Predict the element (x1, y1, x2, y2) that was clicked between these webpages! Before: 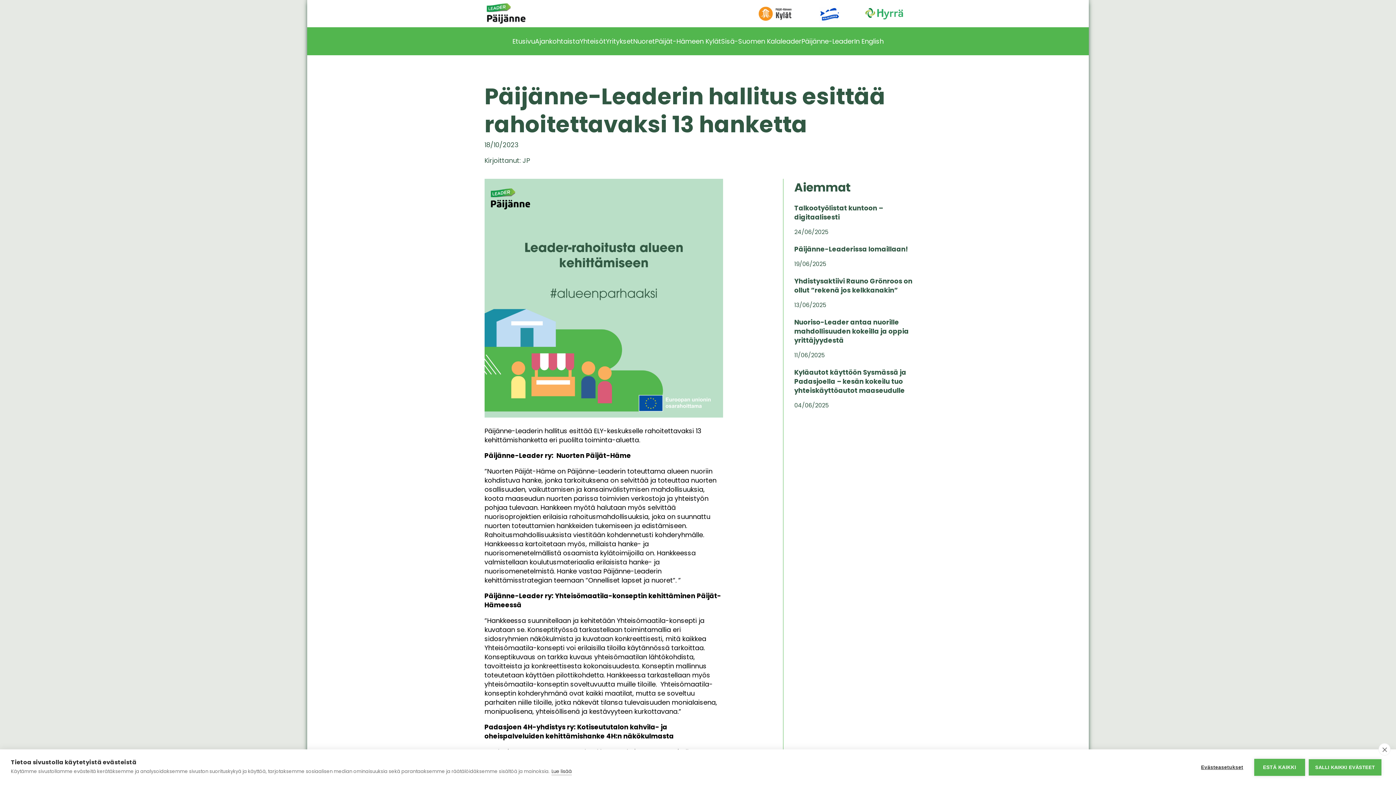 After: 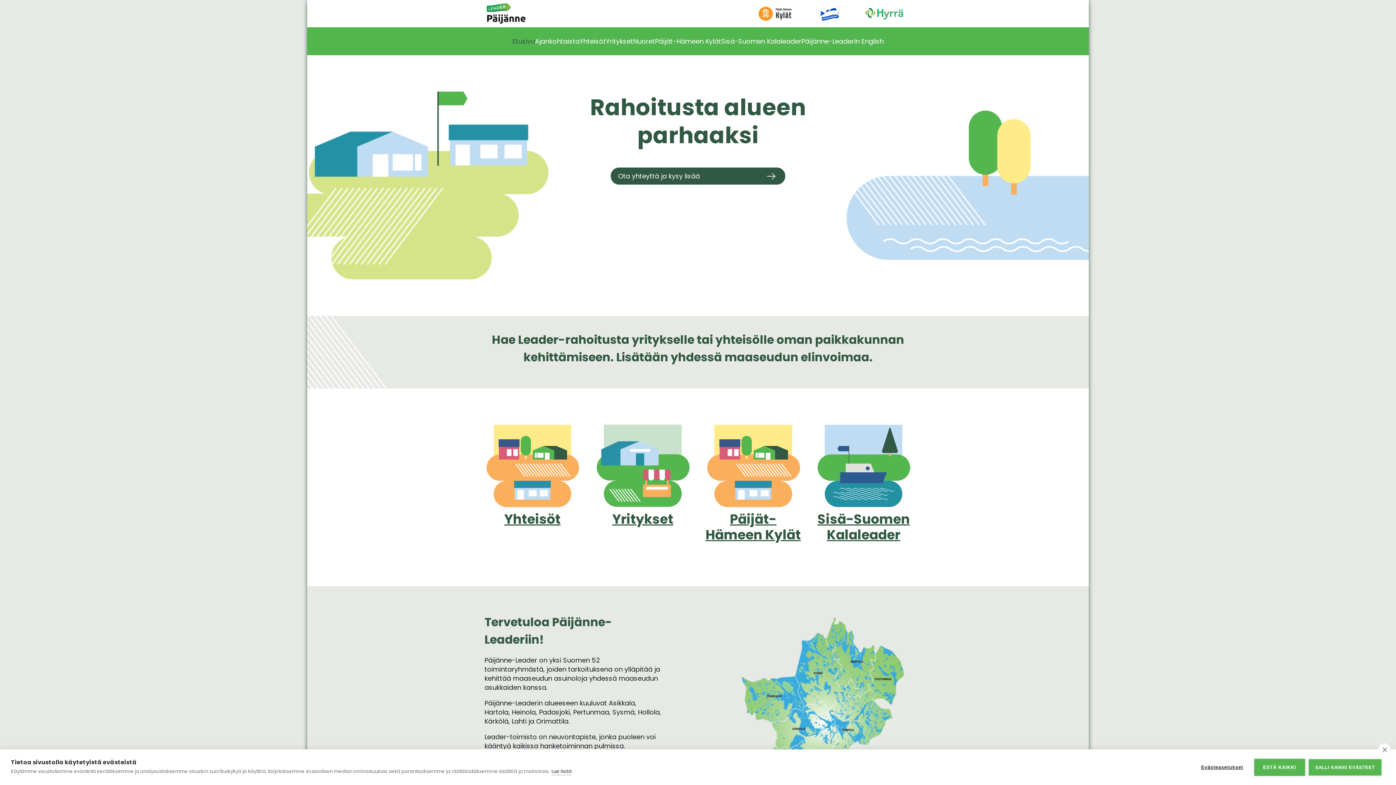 Action: bbox: (484, 0, 527, 27)